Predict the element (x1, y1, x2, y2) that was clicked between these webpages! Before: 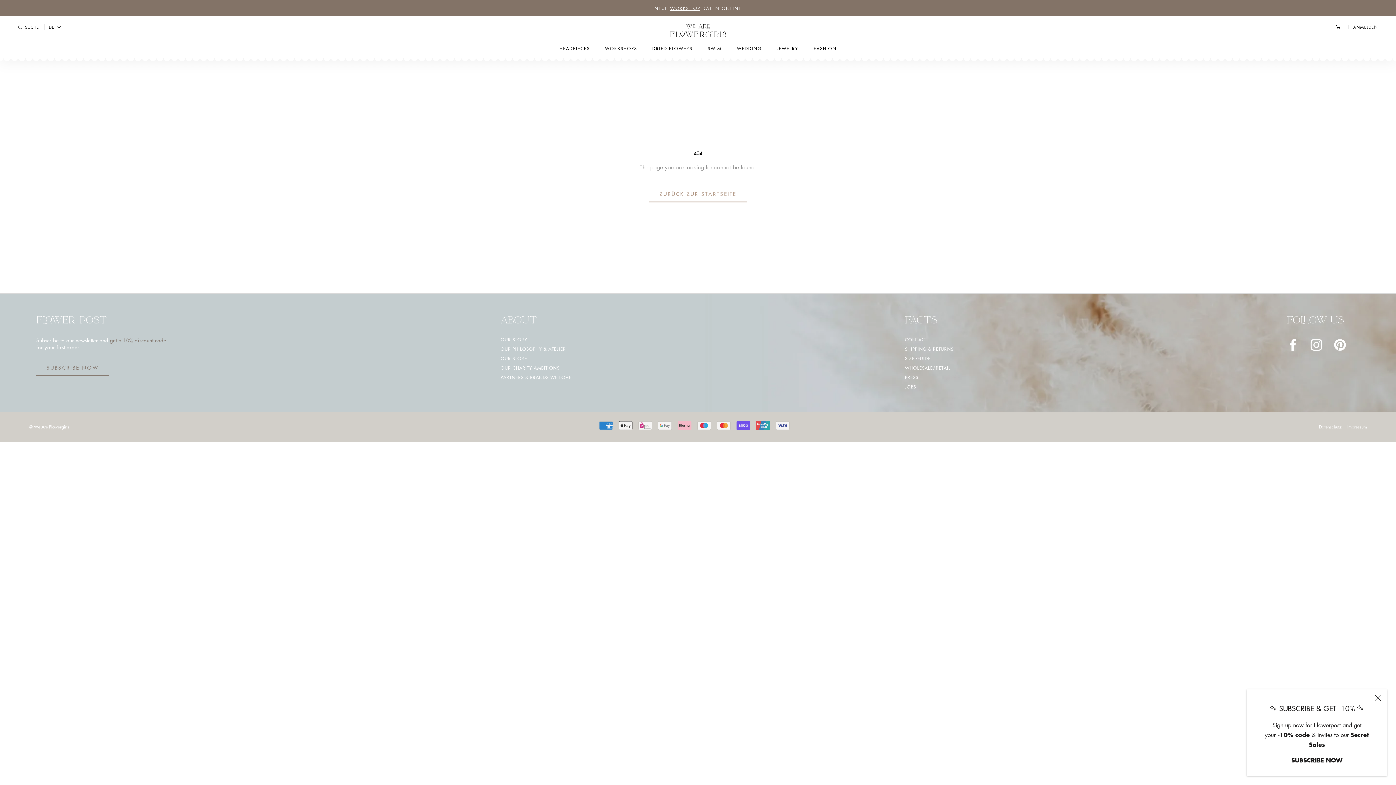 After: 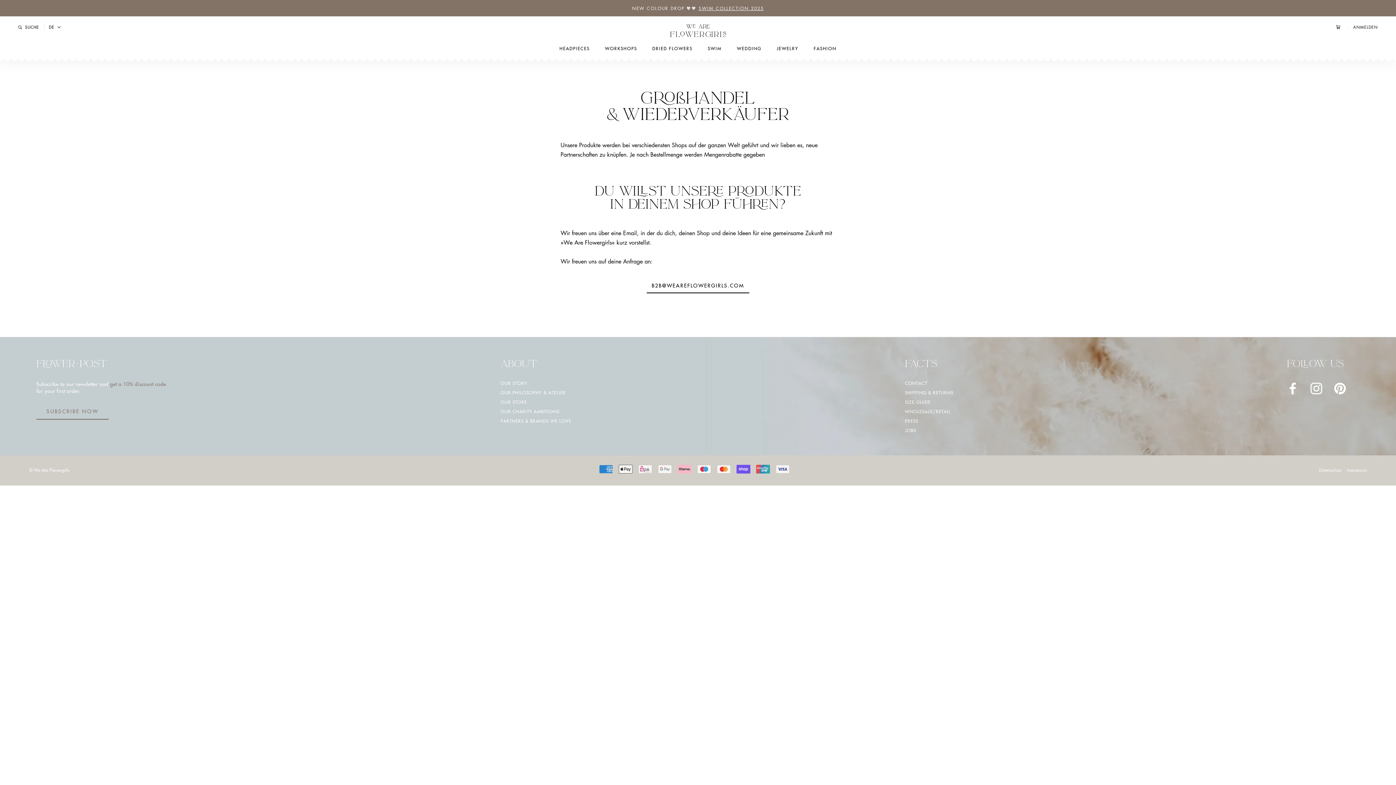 Action: bbox: (905, 365, 953, 371) label: WHOLESALE/RETAIL